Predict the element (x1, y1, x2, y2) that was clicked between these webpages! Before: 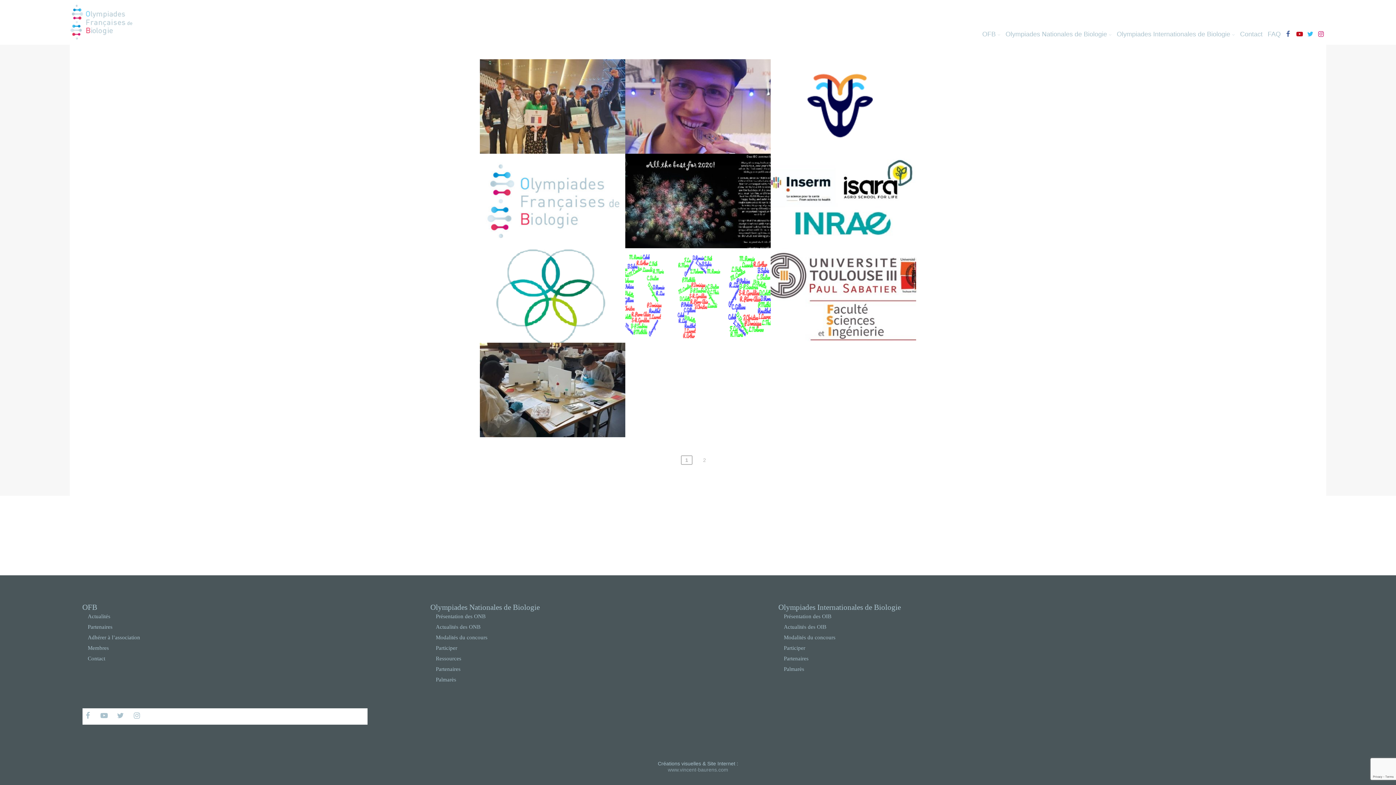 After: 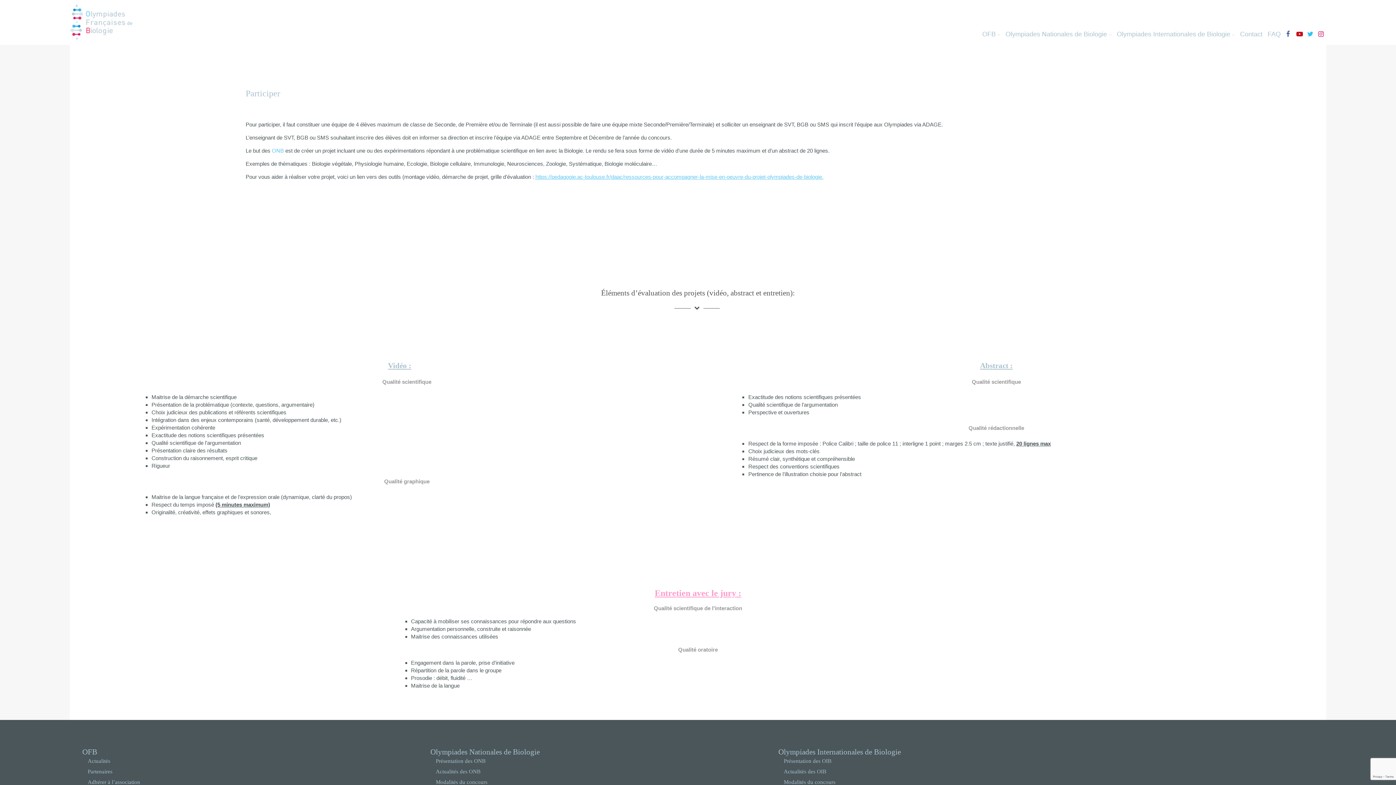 Action: label: Participer bbox: (435, 645, 457, 651)